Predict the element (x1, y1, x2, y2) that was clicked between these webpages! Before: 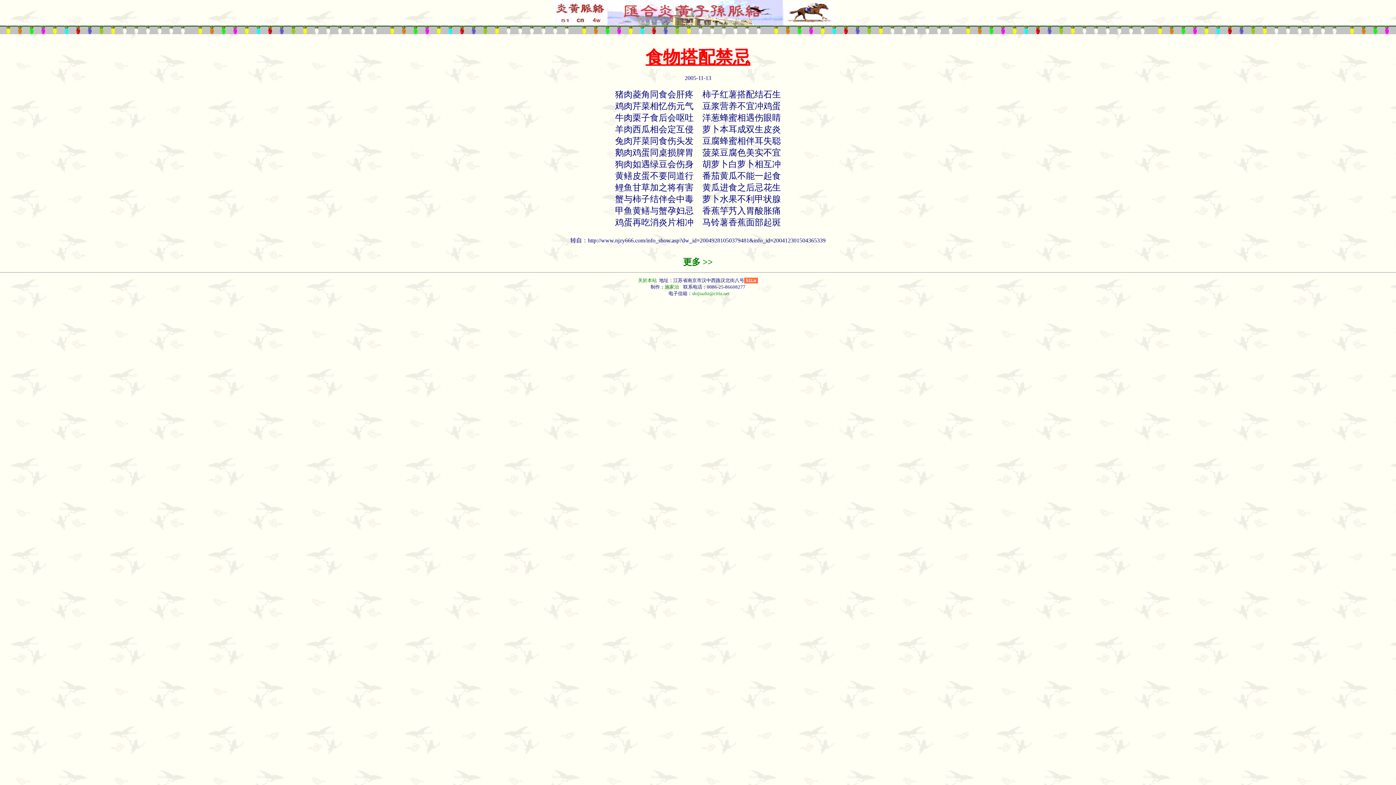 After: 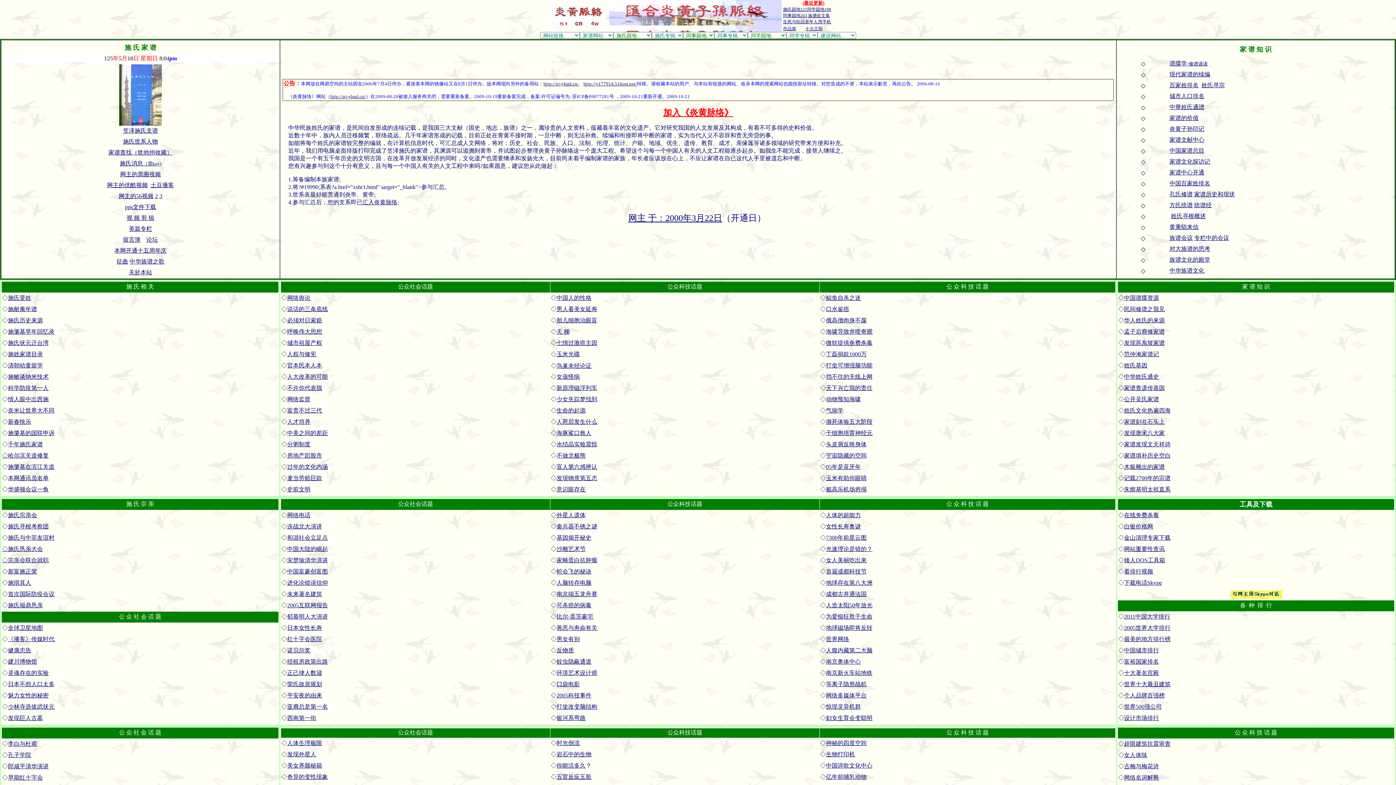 Action: label: 施家治 bbox: (664, 284, 679, 289)